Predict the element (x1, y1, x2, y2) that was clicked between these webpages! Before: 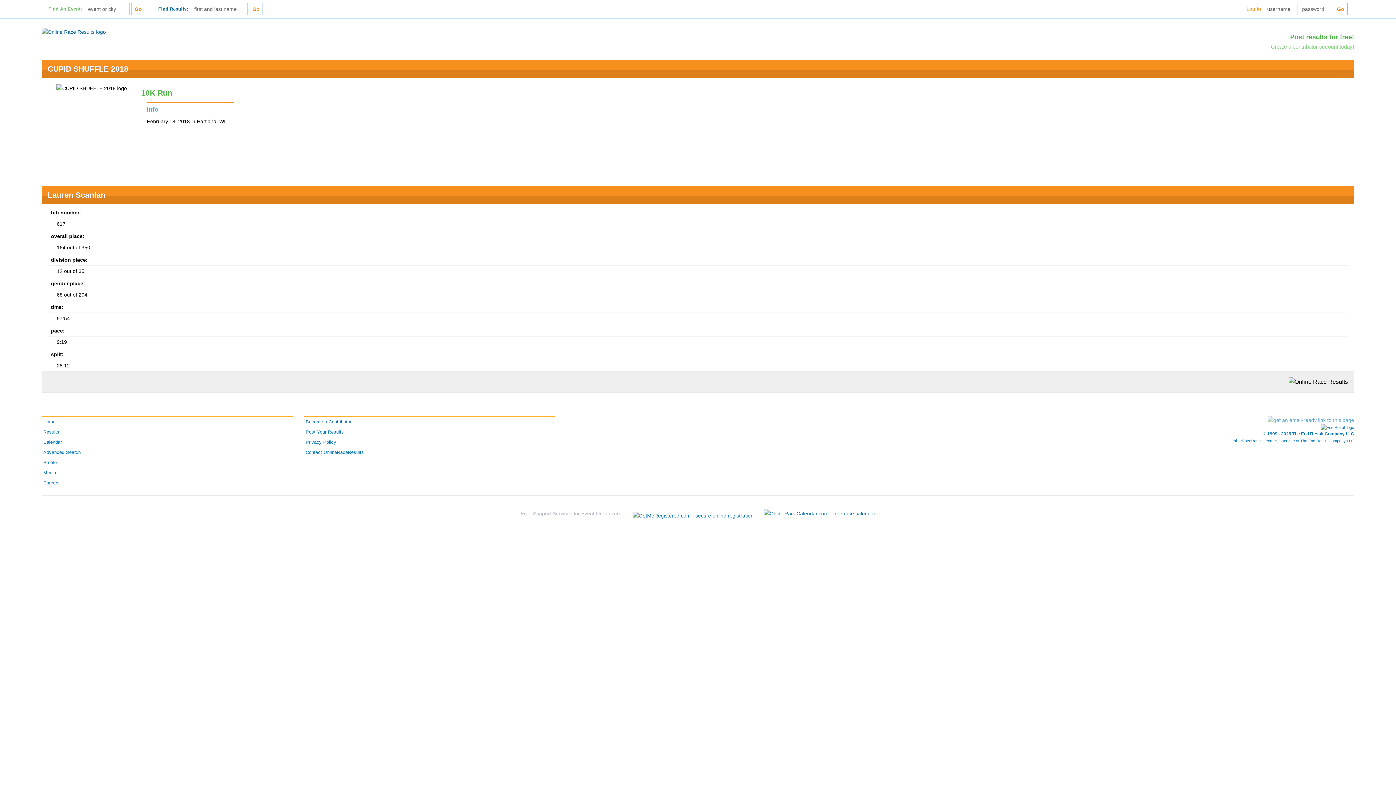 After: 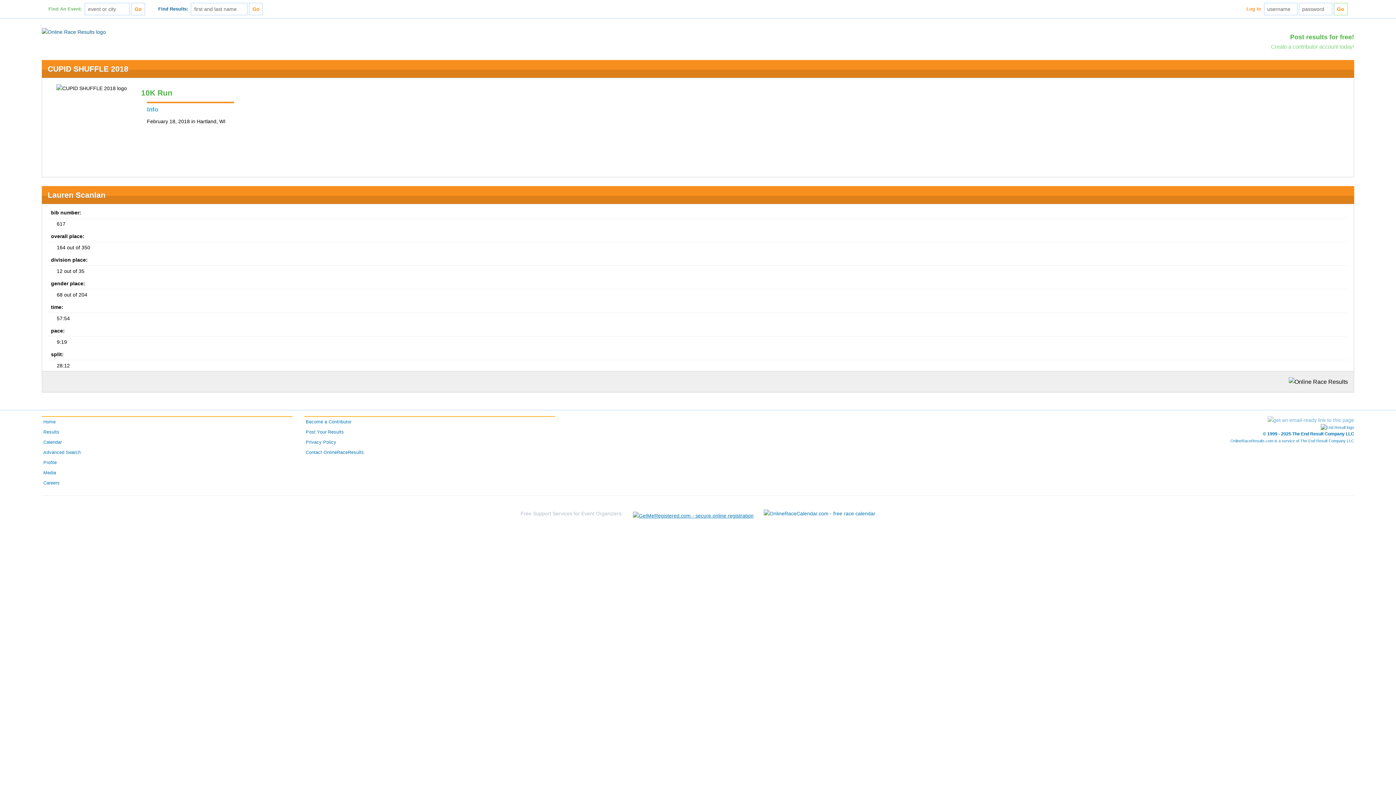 Action: bbox: (633, 507, 753, 520)